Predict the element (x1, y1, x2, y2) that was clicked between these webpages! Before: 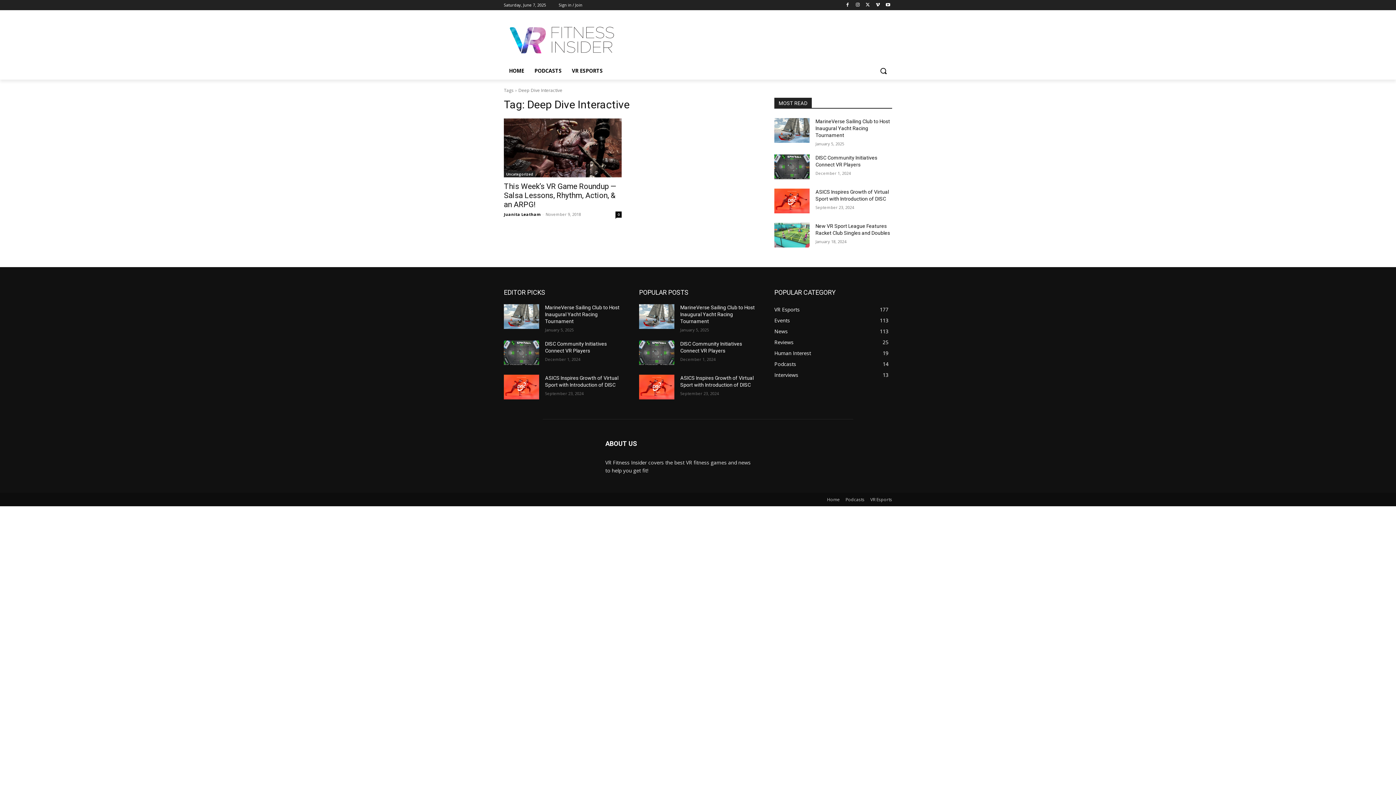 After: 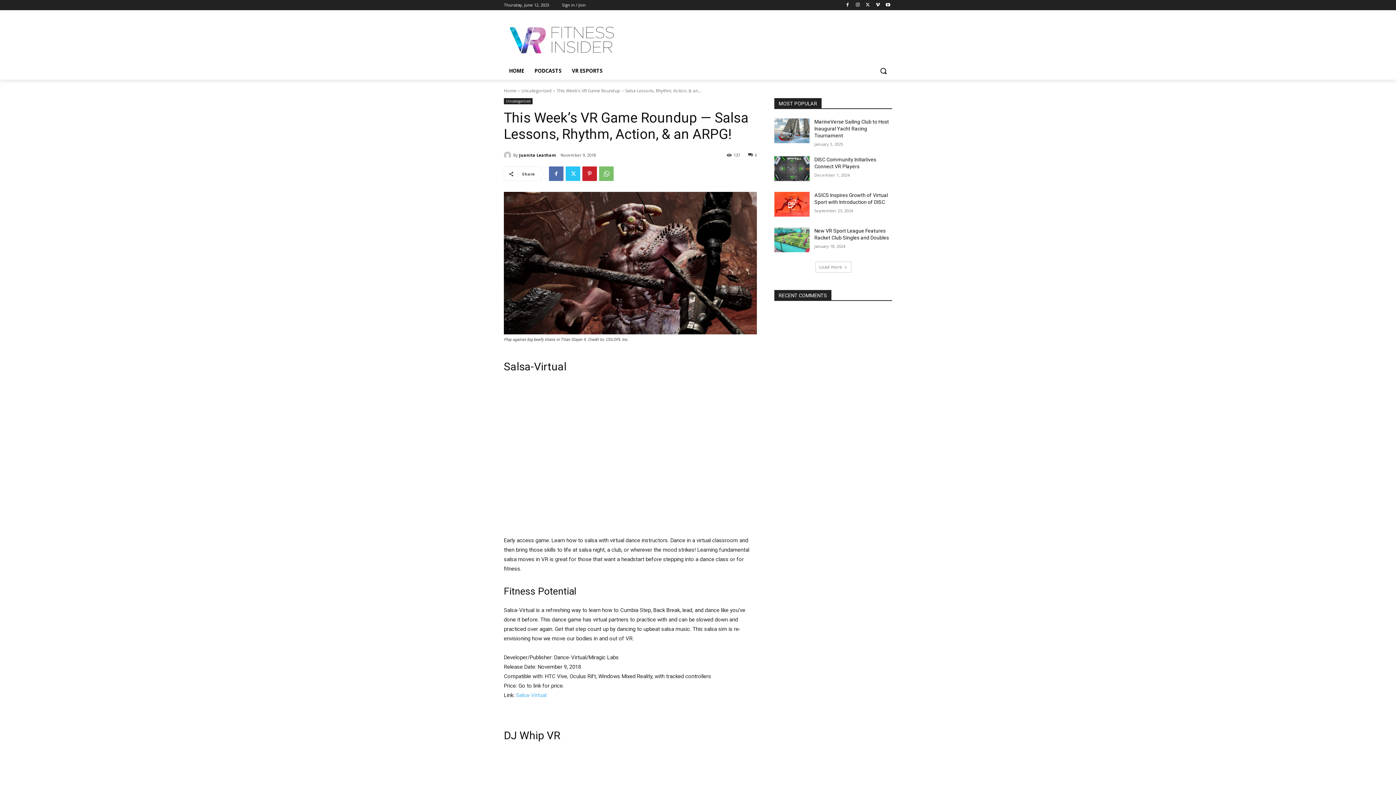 Action: bbox: (504, 118, 621, 177)